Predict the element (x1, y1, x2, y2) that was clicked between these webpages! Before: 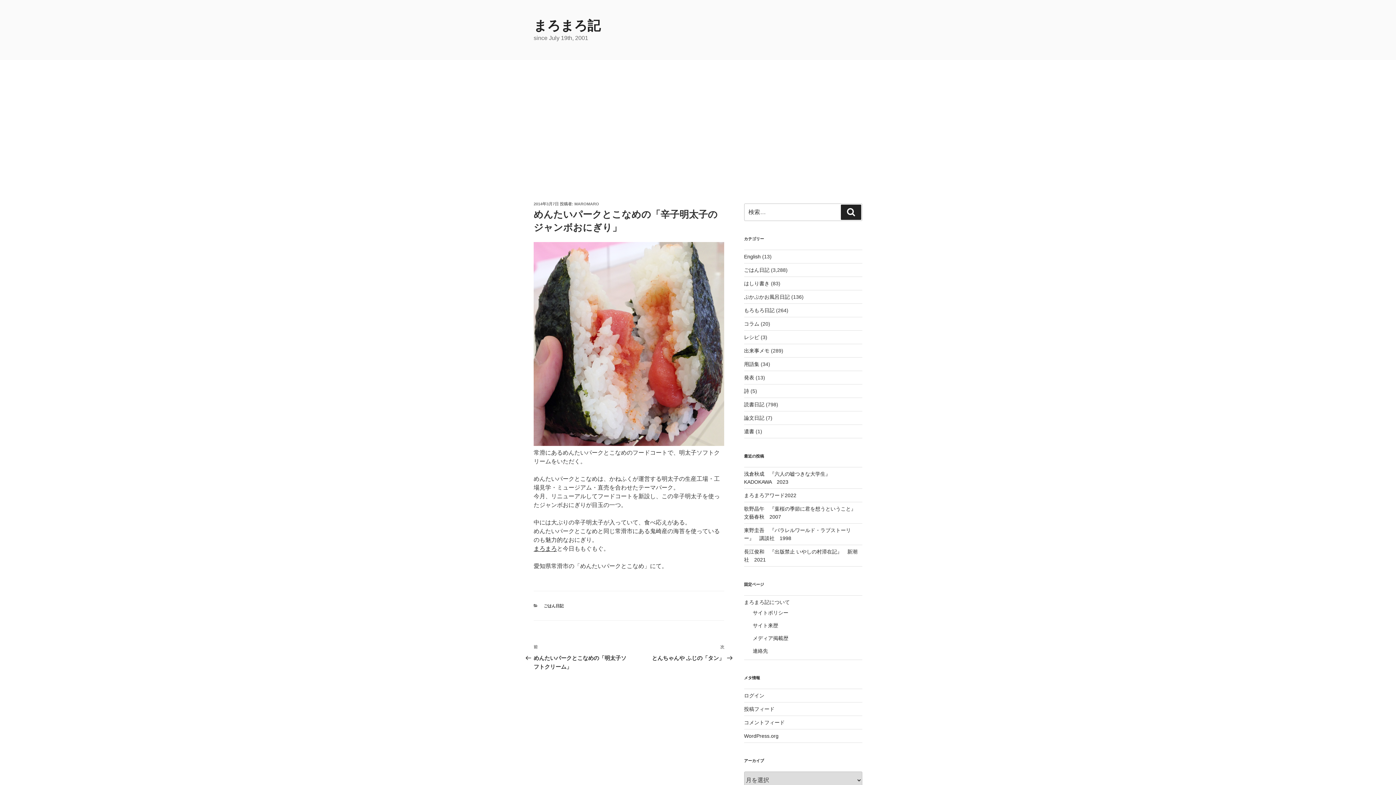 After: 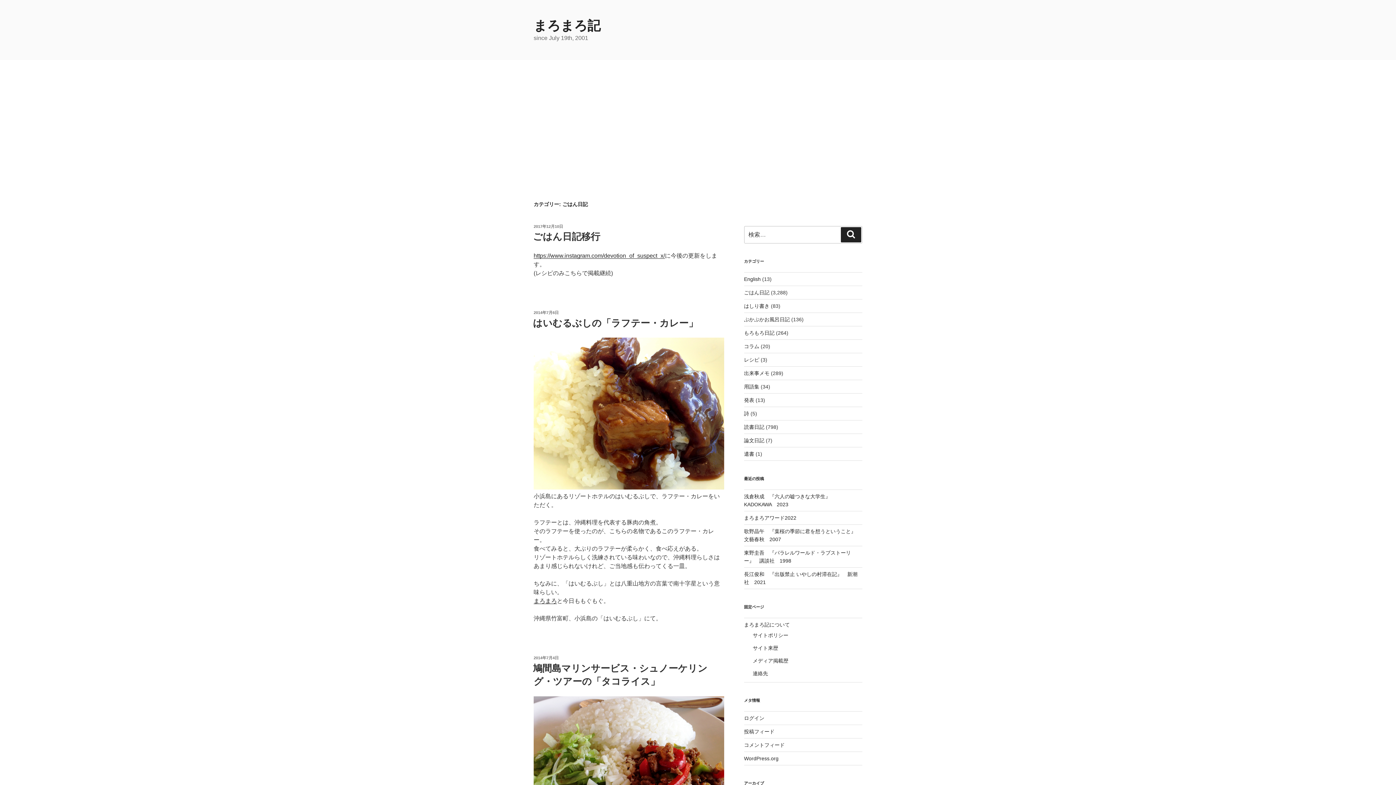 Action: label: ごはん日記 bbox: (744, 267, 769, 273)